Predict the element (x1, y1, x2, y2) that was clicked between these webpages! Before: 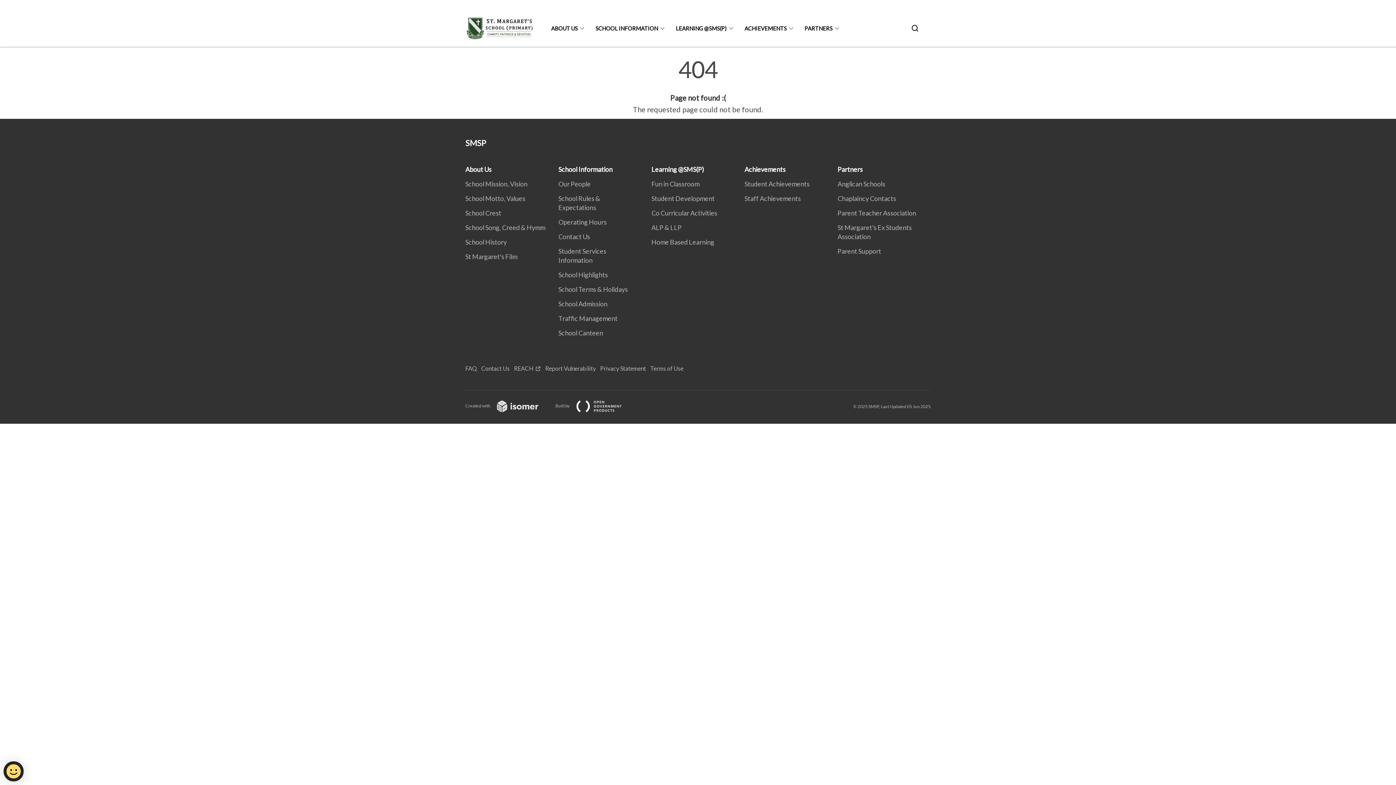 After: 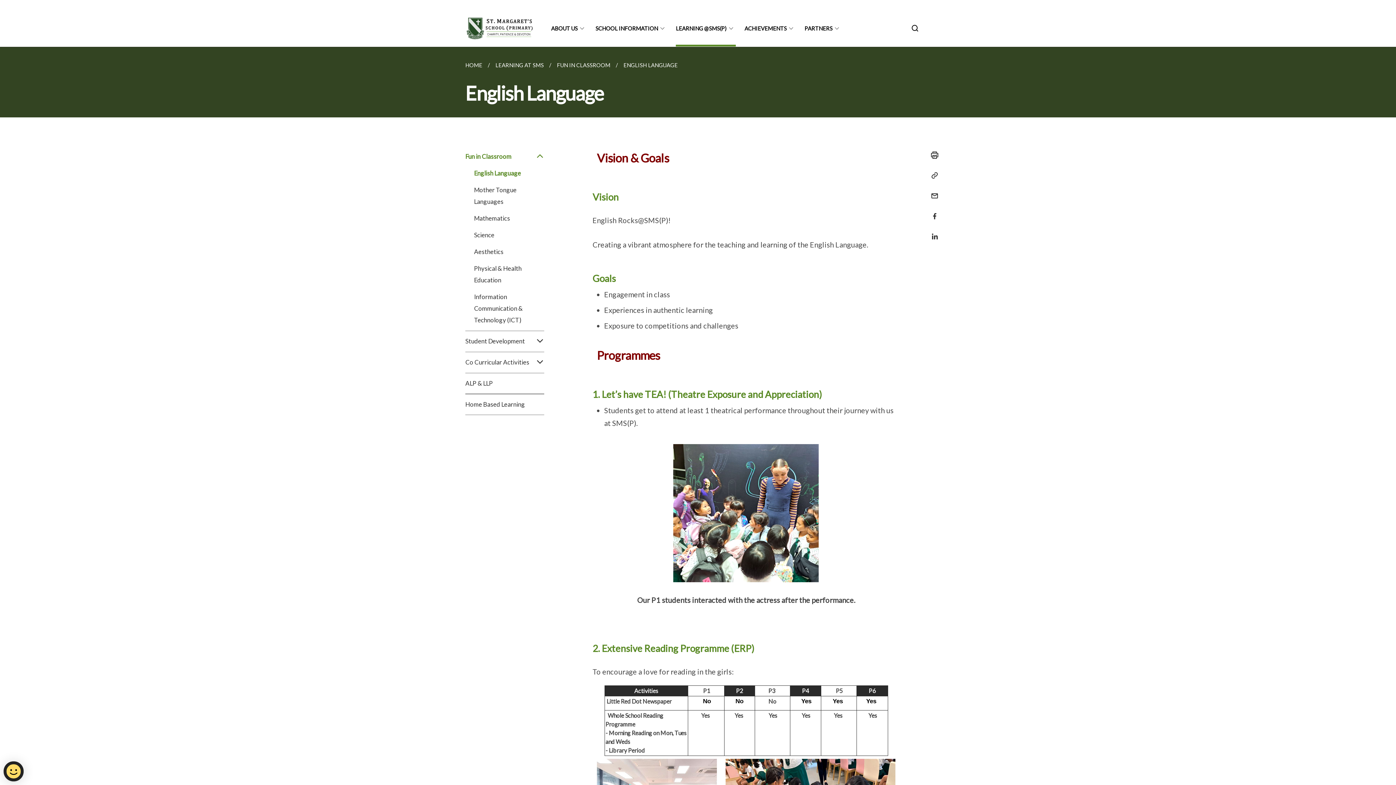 Action: label: Fun in Classroom bbox: (651, 180, 704, 188)